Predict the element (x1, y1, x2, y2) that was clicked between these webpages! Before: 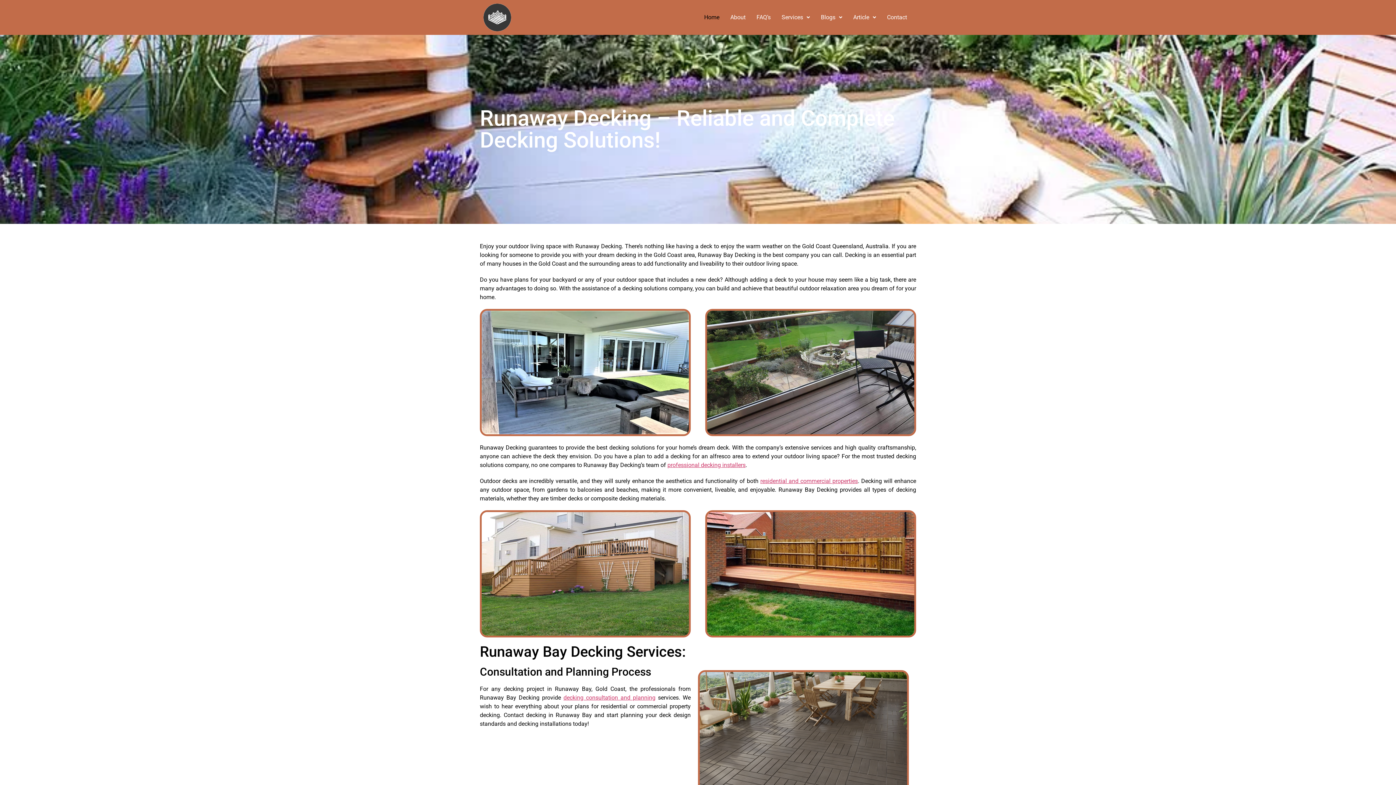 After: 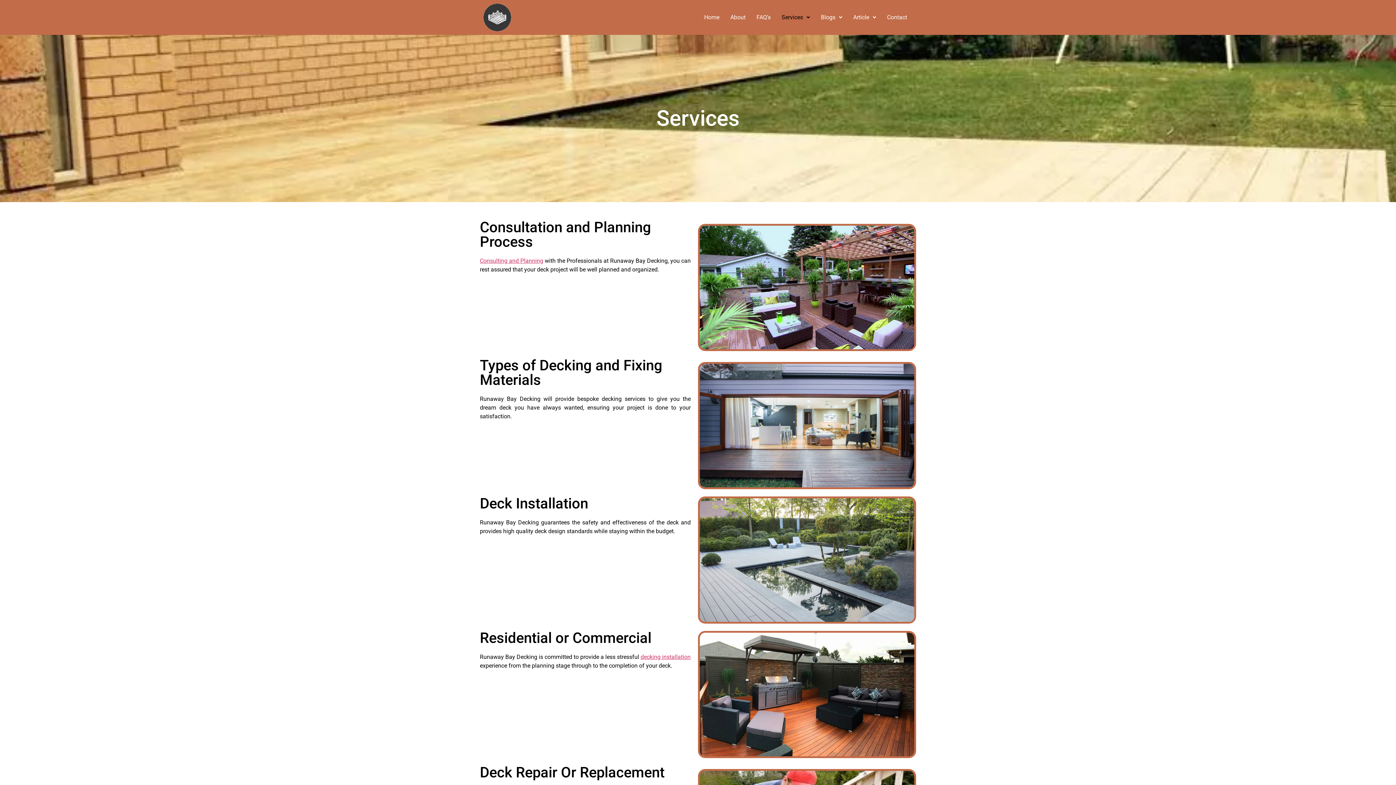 Action: bbox: (776, 9, 815, 25) label: Services